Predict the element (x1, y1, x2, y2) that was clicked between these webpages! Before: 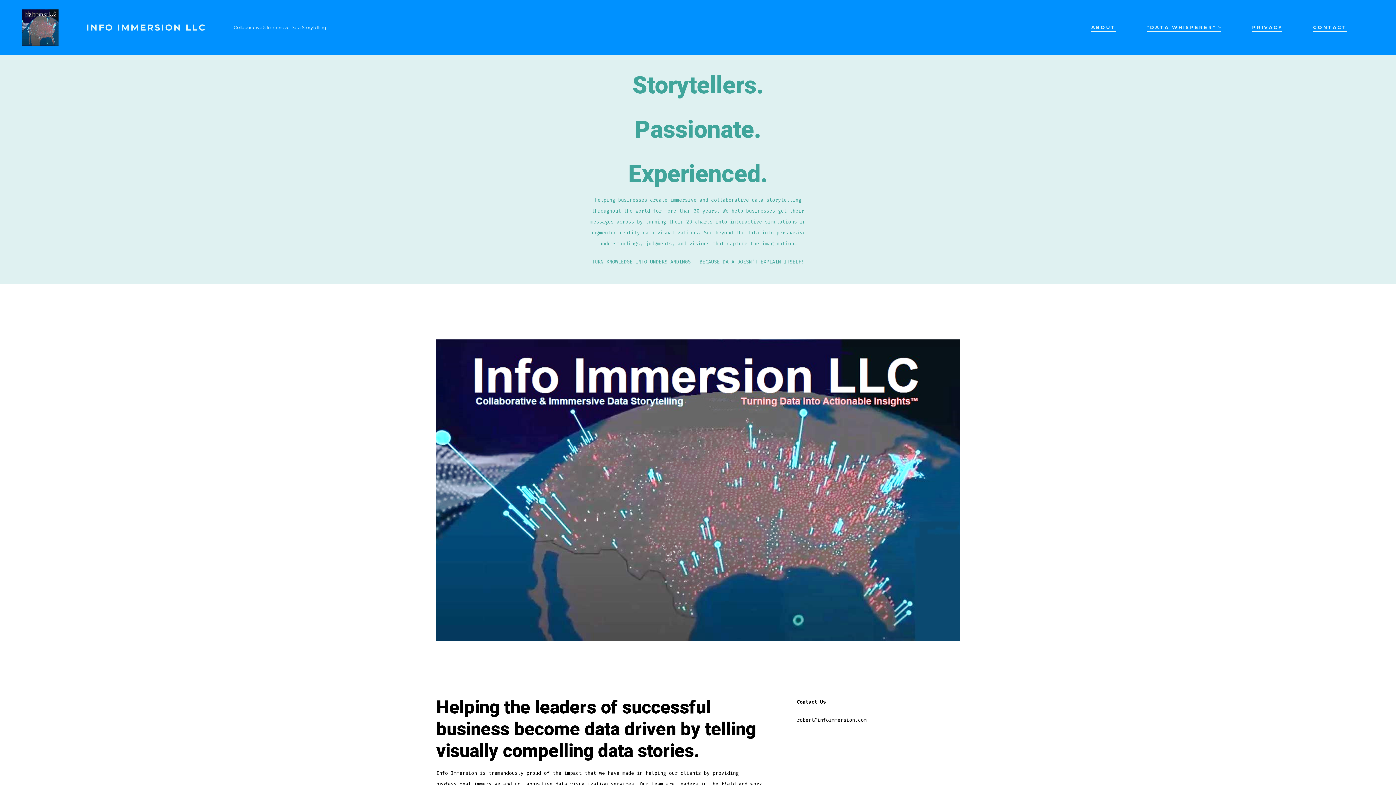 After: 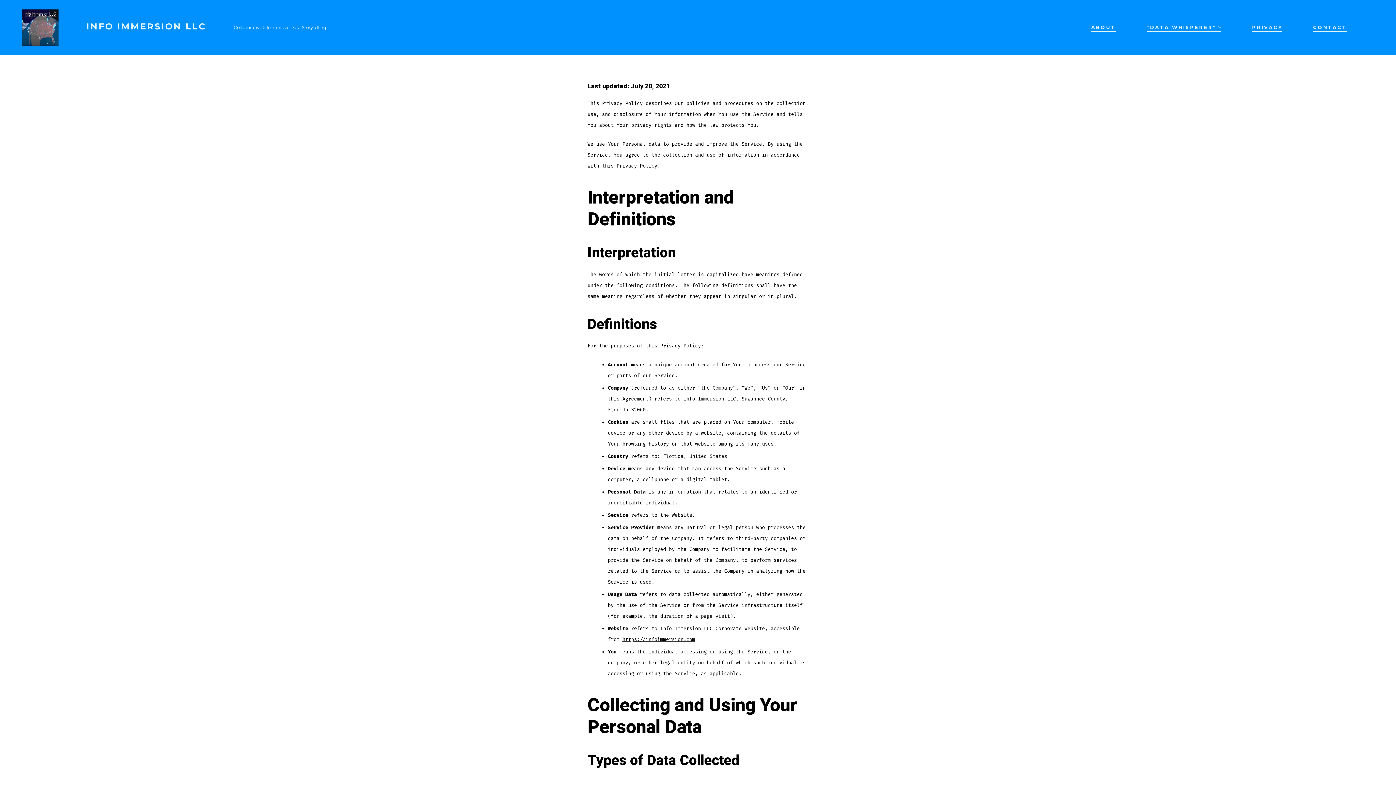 Action: label: PRIVACY bbox: (1252, 22, 1282, 32)